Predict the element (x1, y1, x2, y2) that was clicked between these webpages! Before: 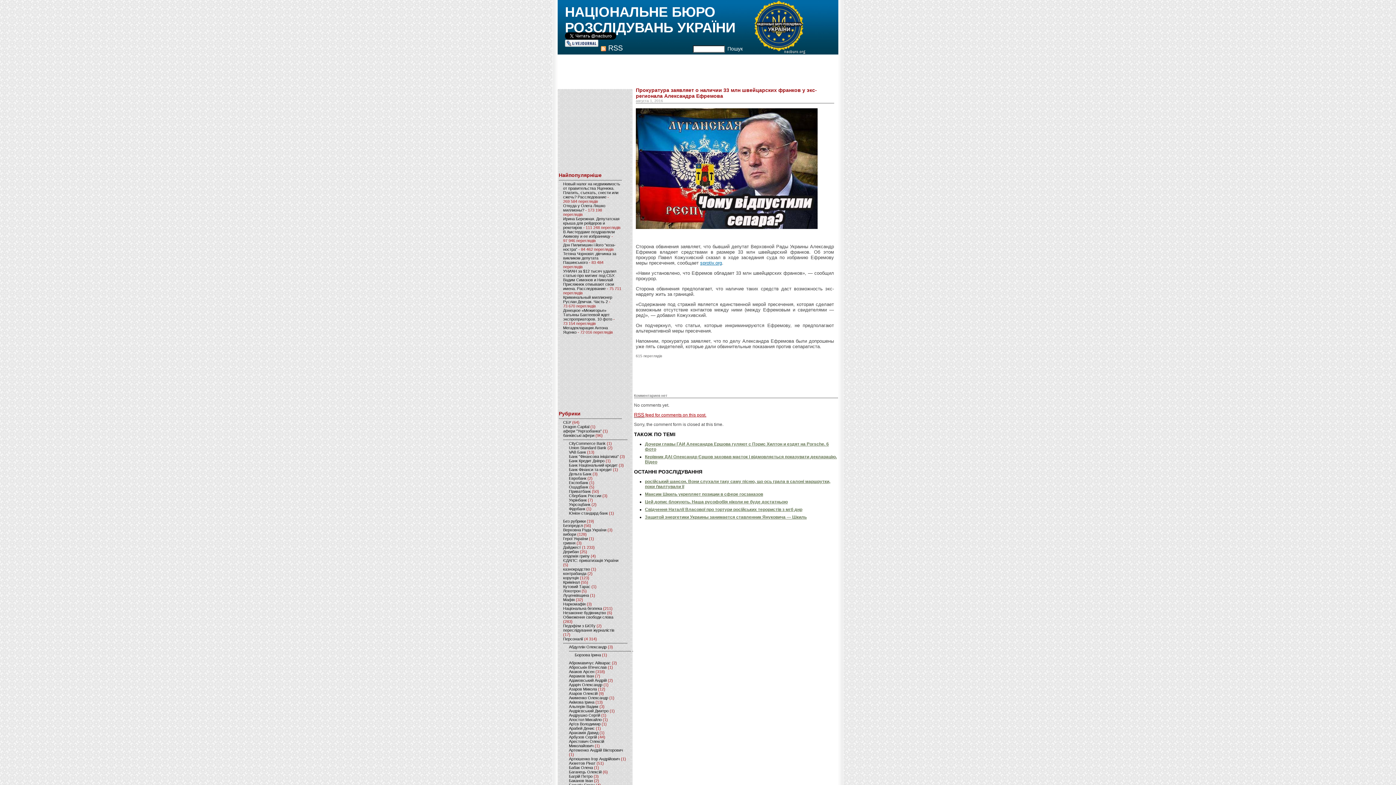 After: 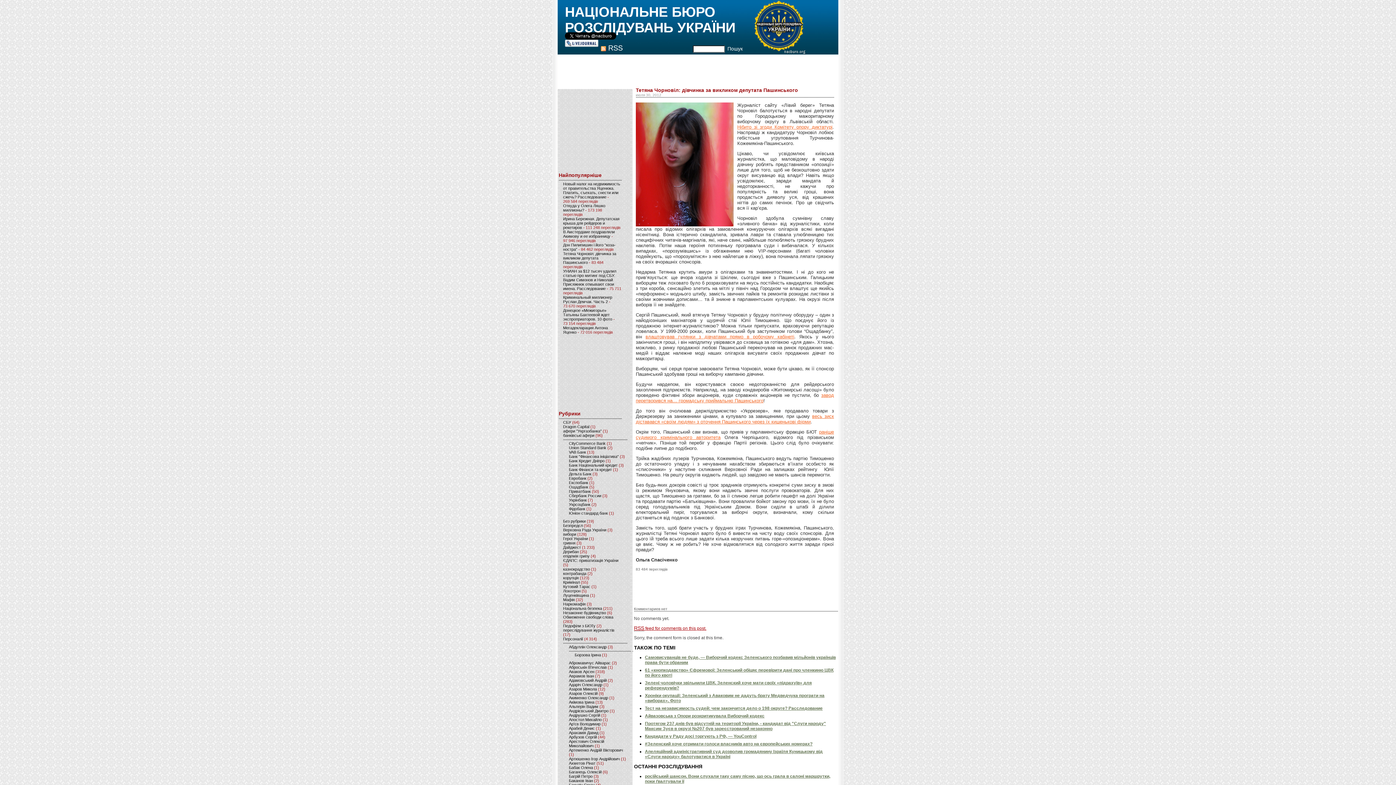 Action: label: Тетяна Чорновіл: дівчинка за викликом депутата Пашинського bbox: (563, 251, 616, 264)